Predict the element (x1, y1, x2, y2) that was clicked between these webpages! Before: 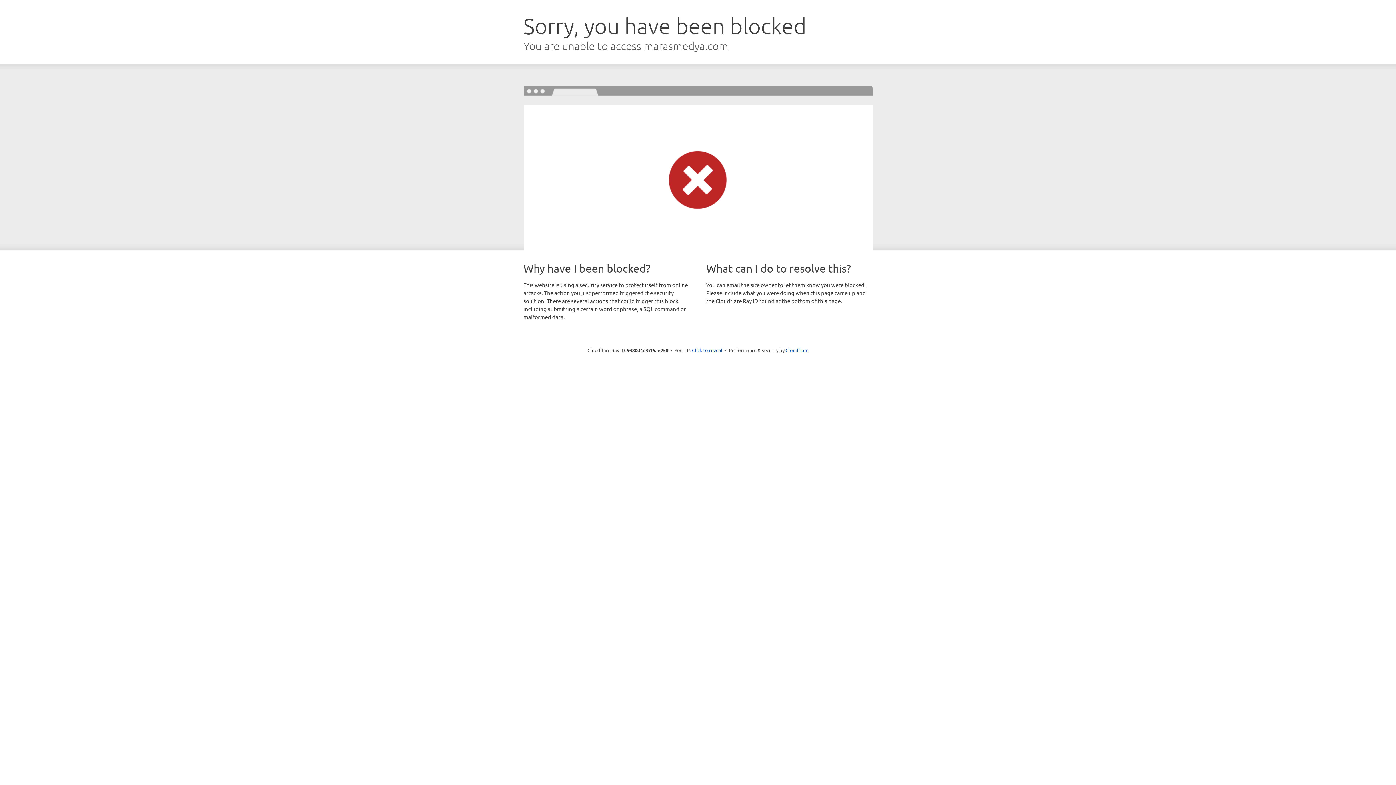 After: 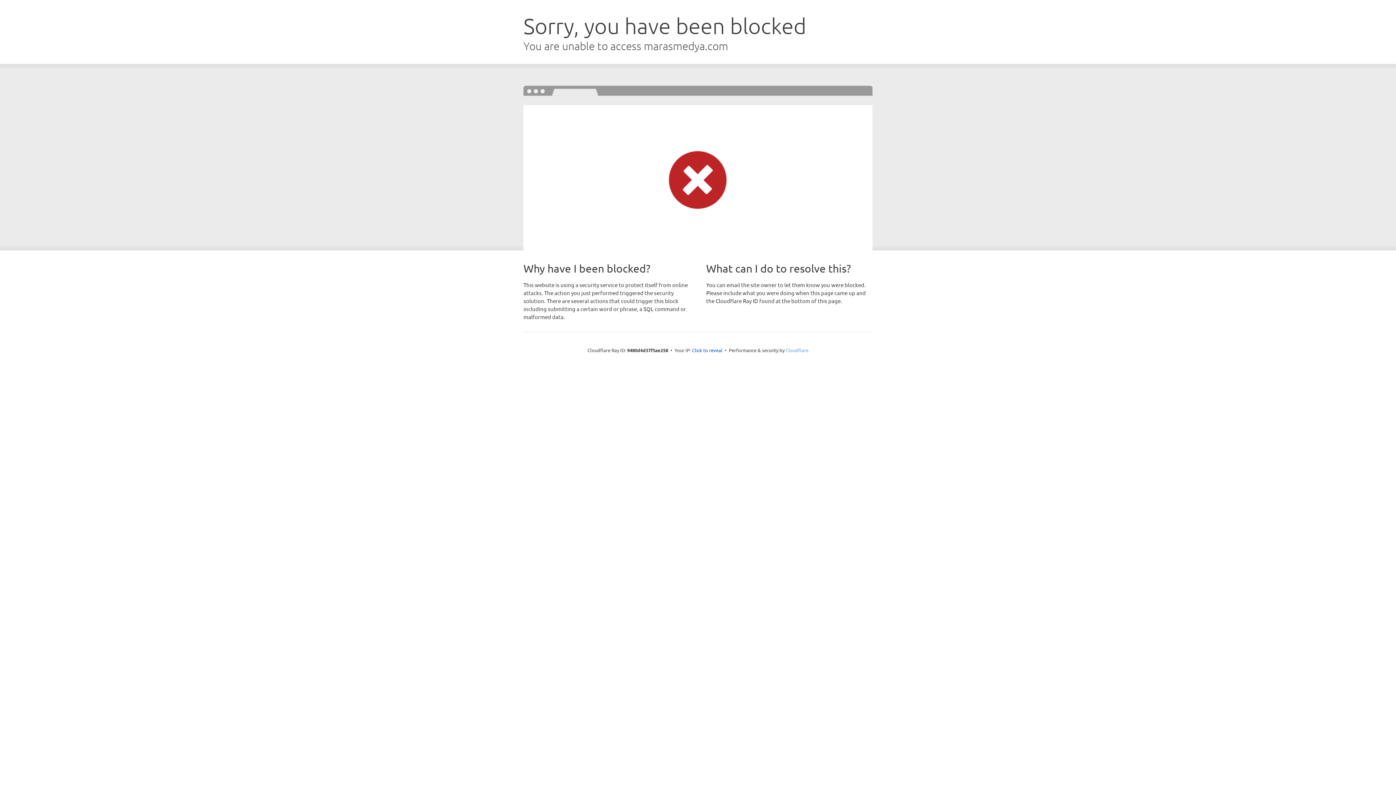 Action: bbox: (785, 347, 808, 353) label: Cloudflare